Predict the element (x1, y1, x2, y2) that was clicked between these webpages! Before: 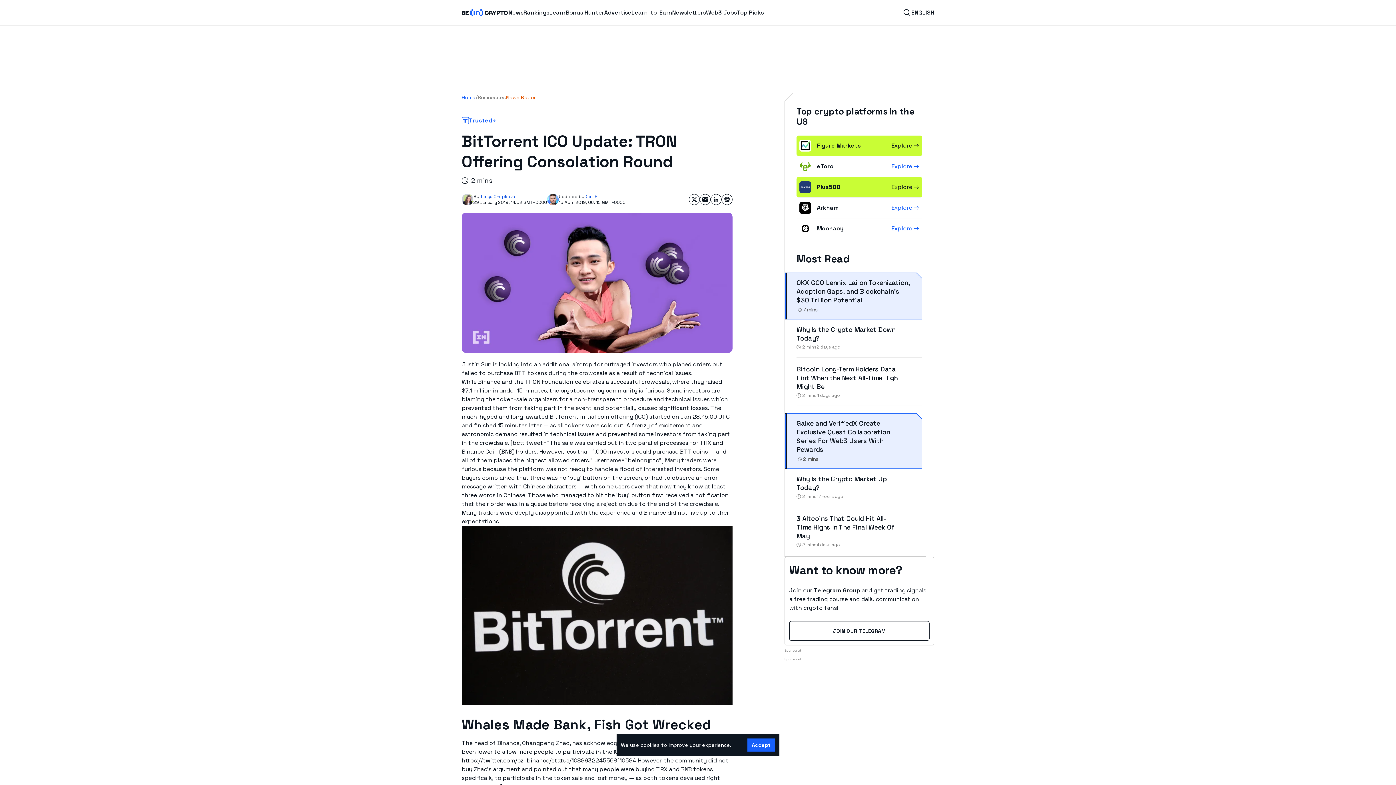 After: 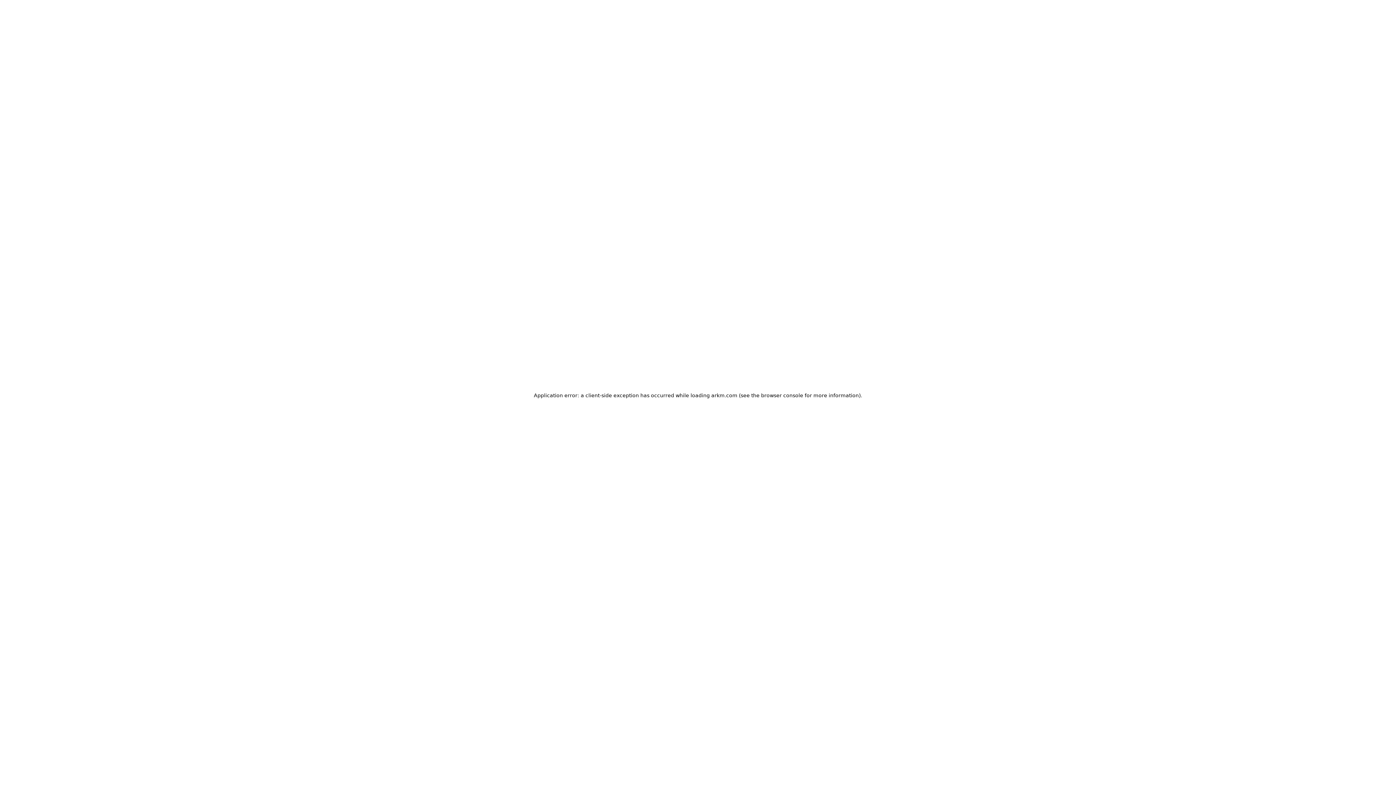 Action: bbox: (799, 202, 817, 213)